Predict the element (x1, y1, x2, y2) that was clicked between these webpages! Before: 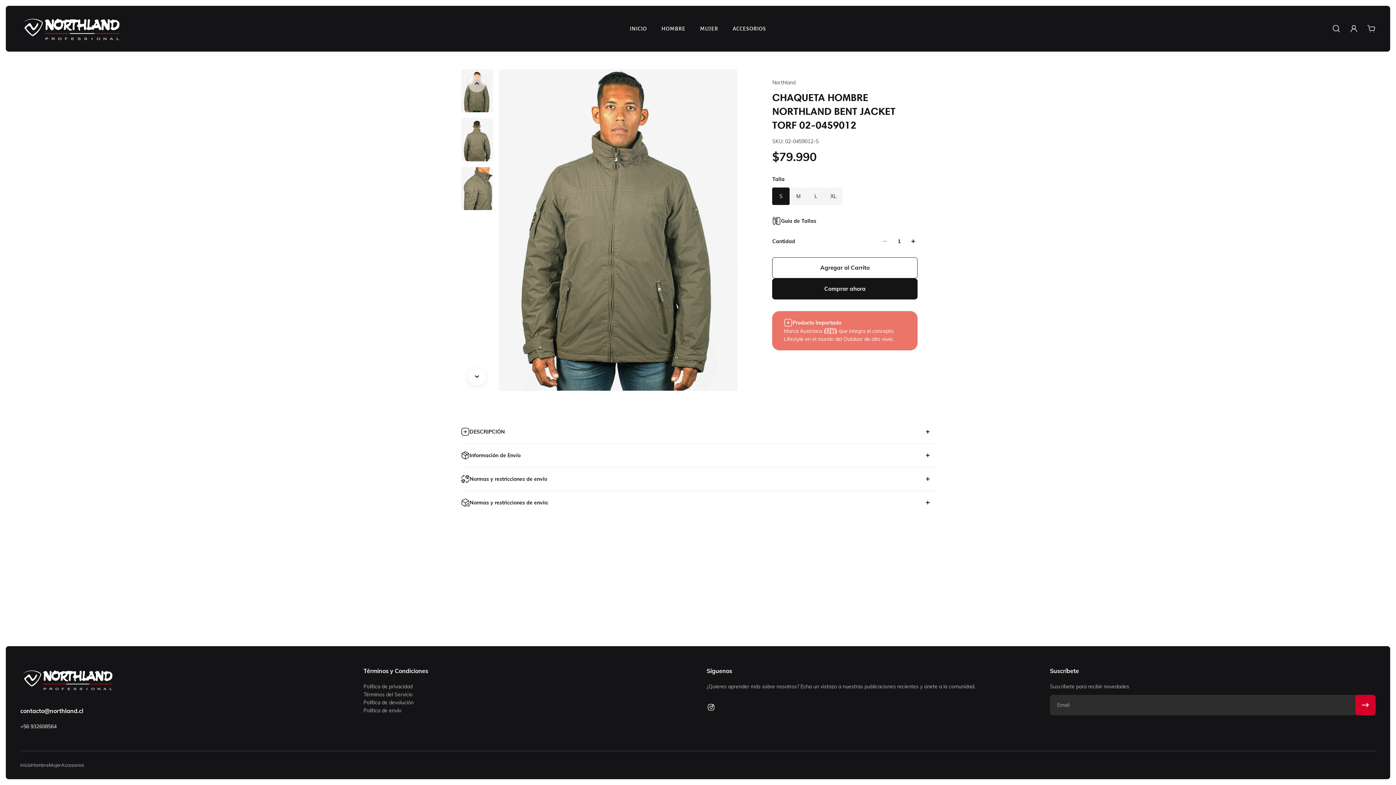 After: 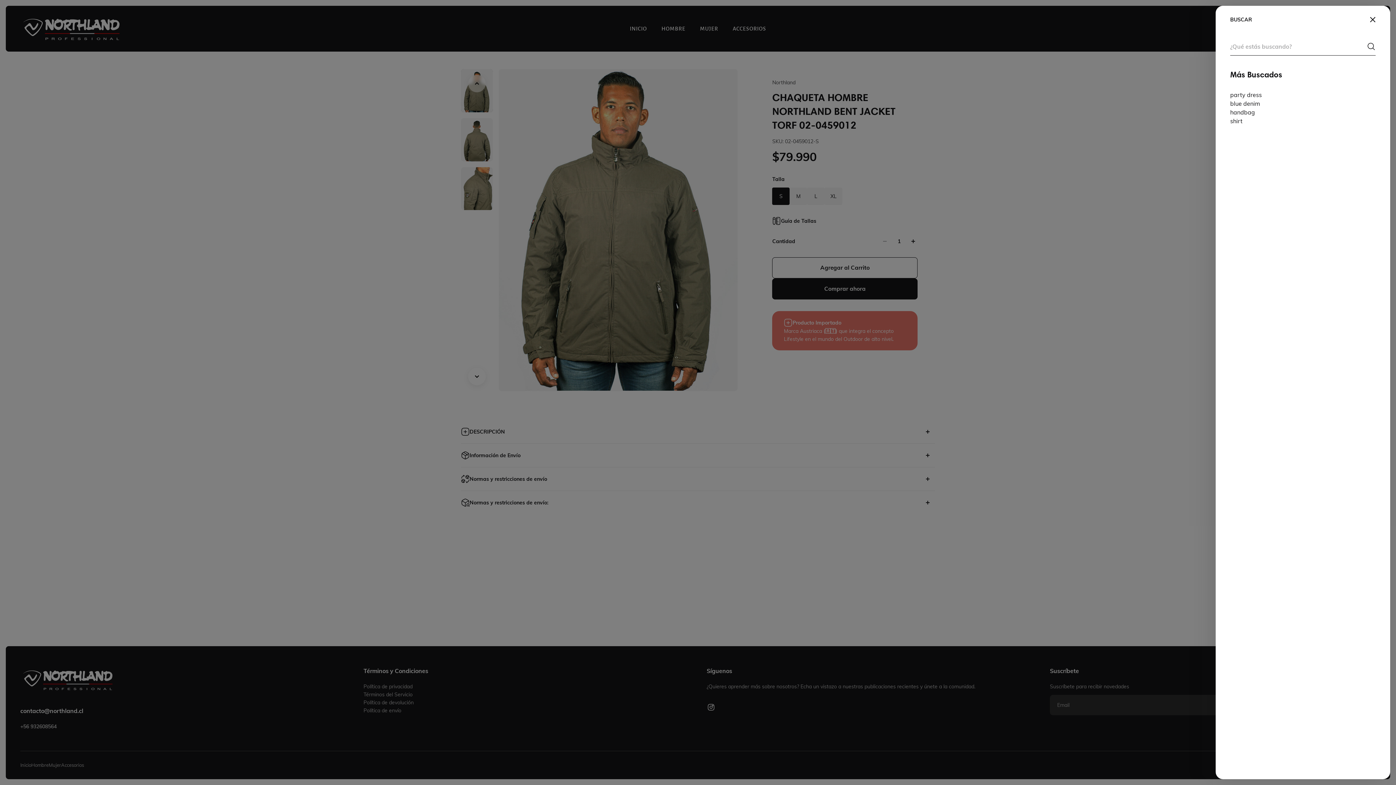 Action: bbox: (1327, 20, 1345, 36) label: Search Sidebar